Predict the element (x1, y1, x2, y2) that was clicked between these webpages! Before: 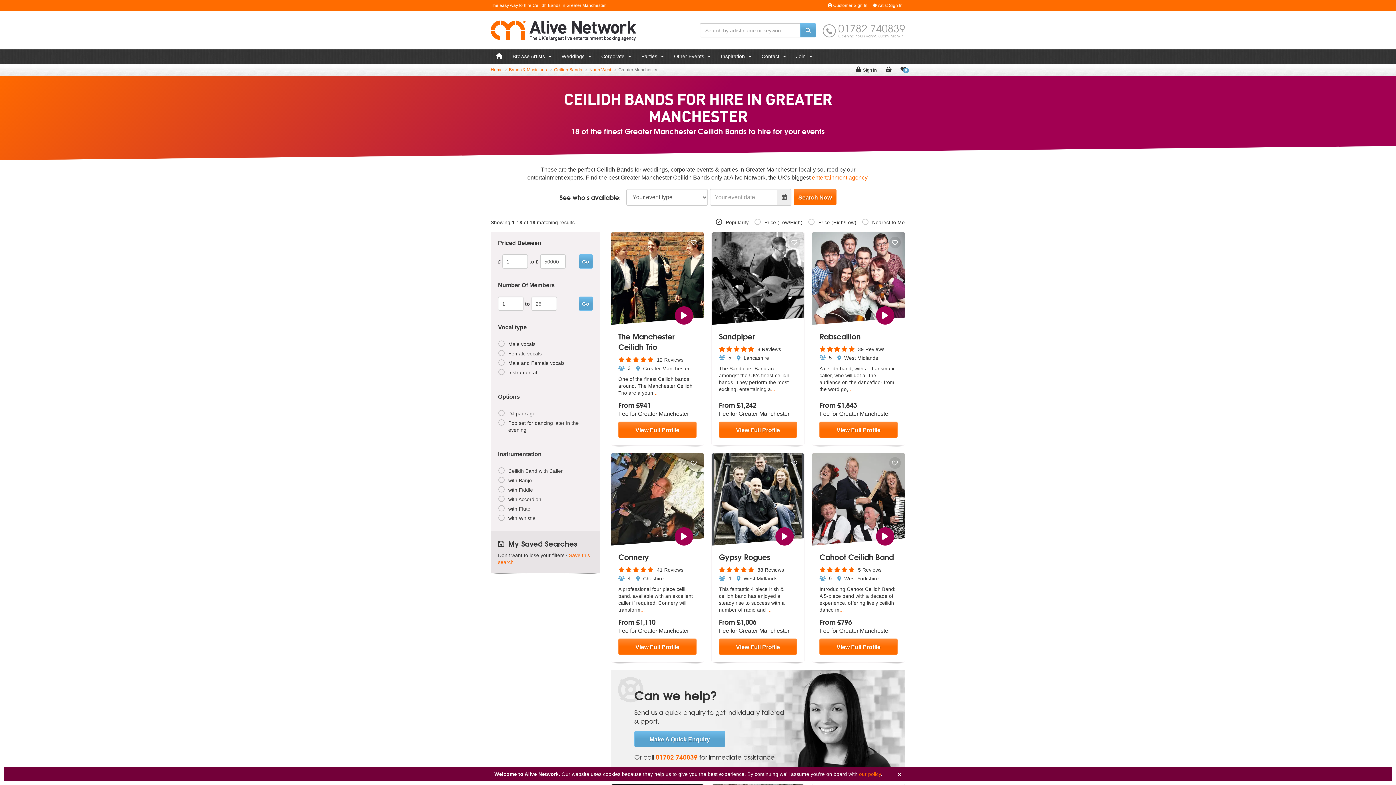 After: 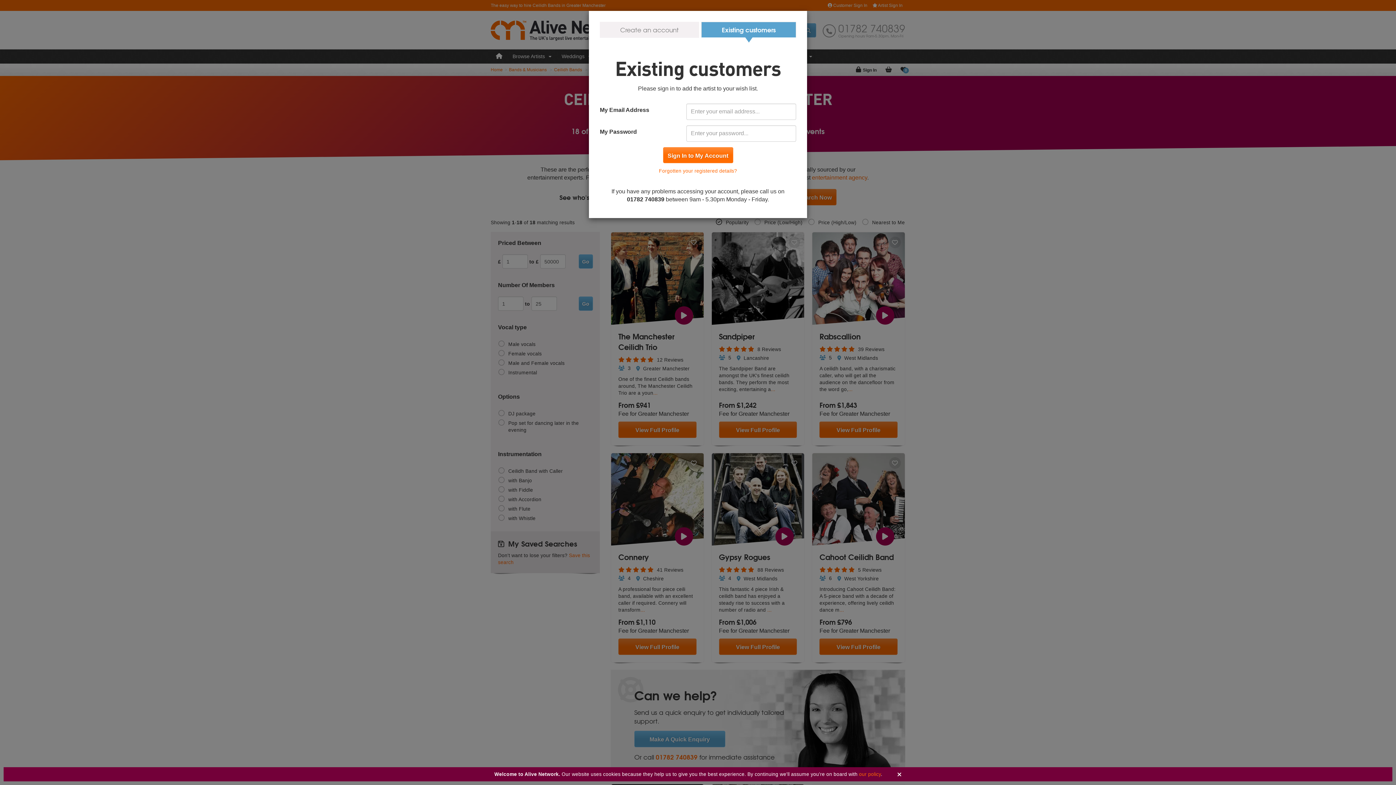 Action: bbox: (788, 236, 800, 248)